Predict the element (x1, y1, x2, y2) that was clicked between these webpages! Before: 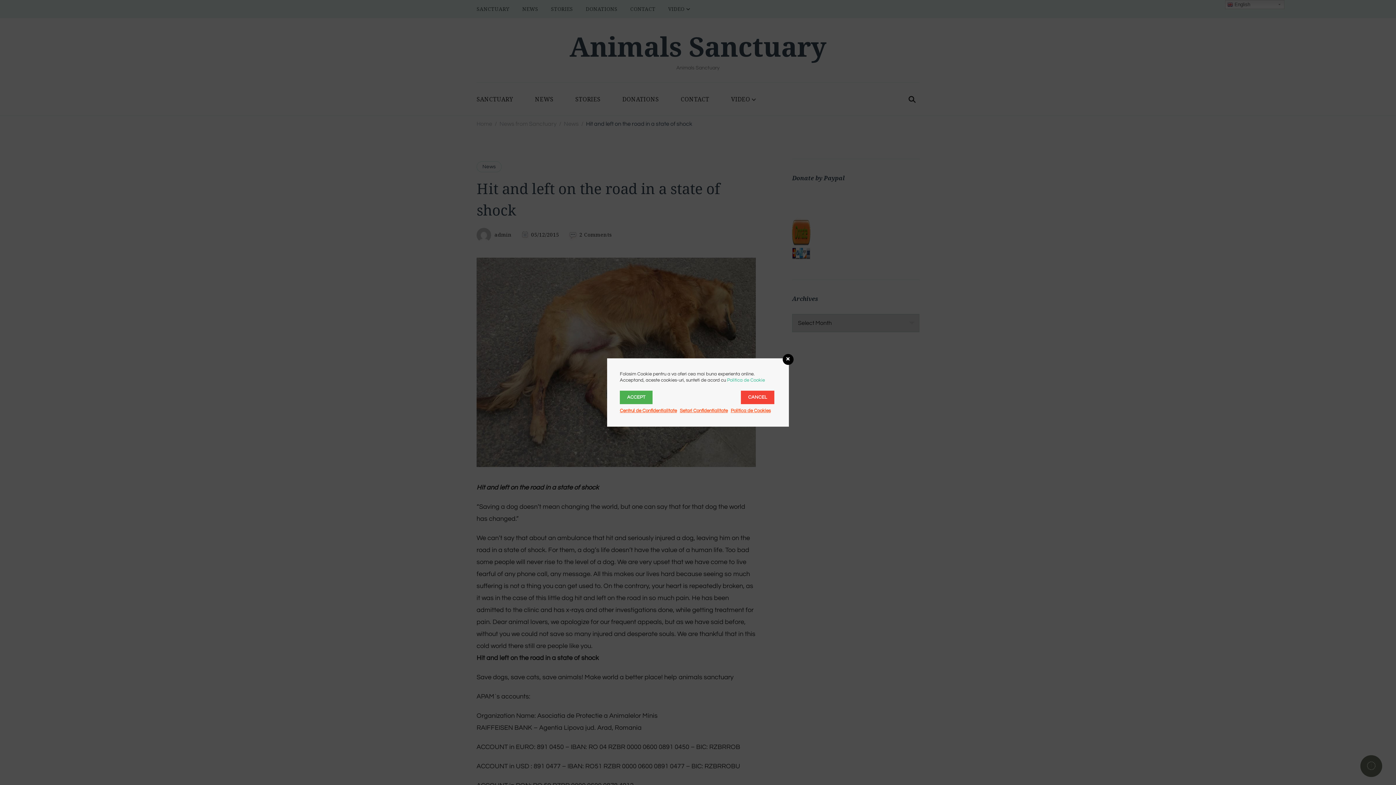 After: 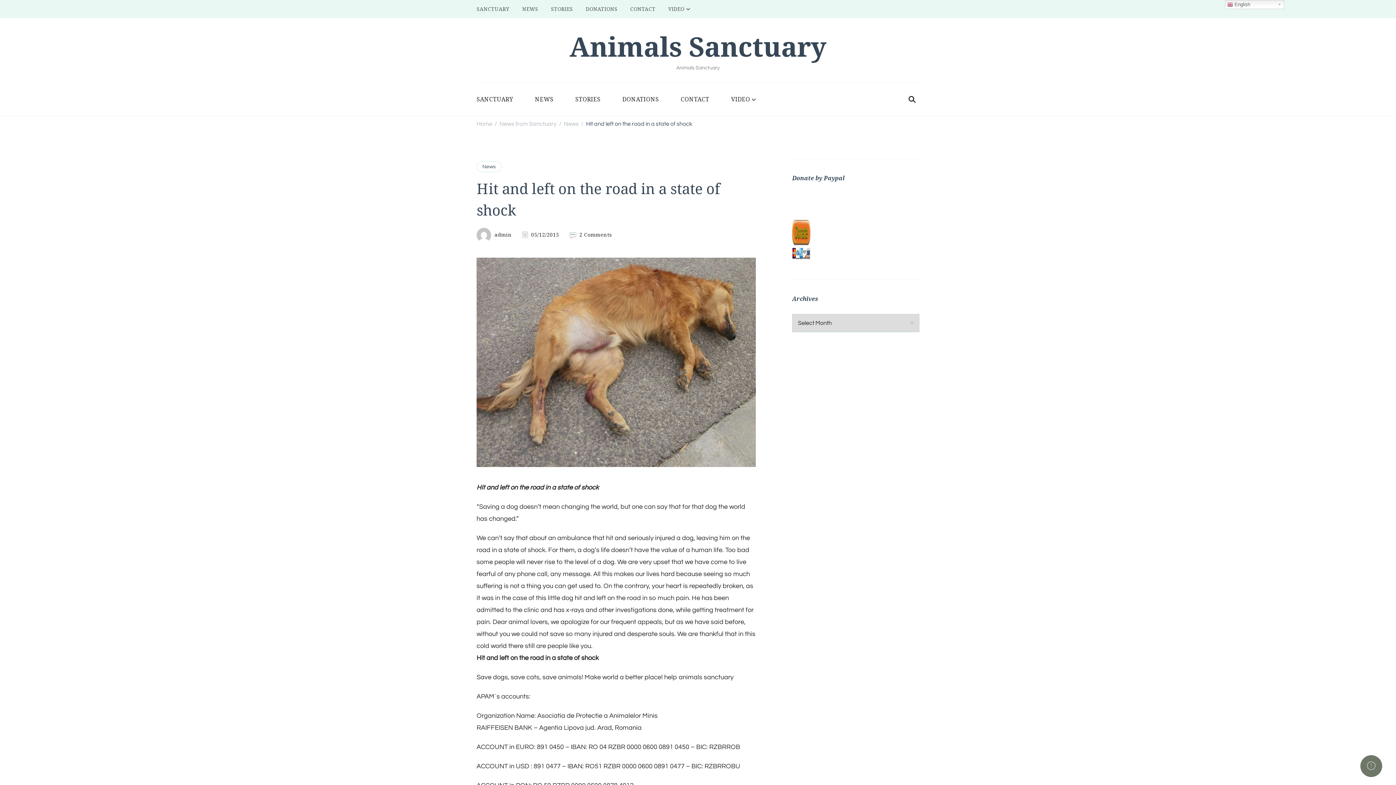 Action: bbox: (782, 354, 793, 364)